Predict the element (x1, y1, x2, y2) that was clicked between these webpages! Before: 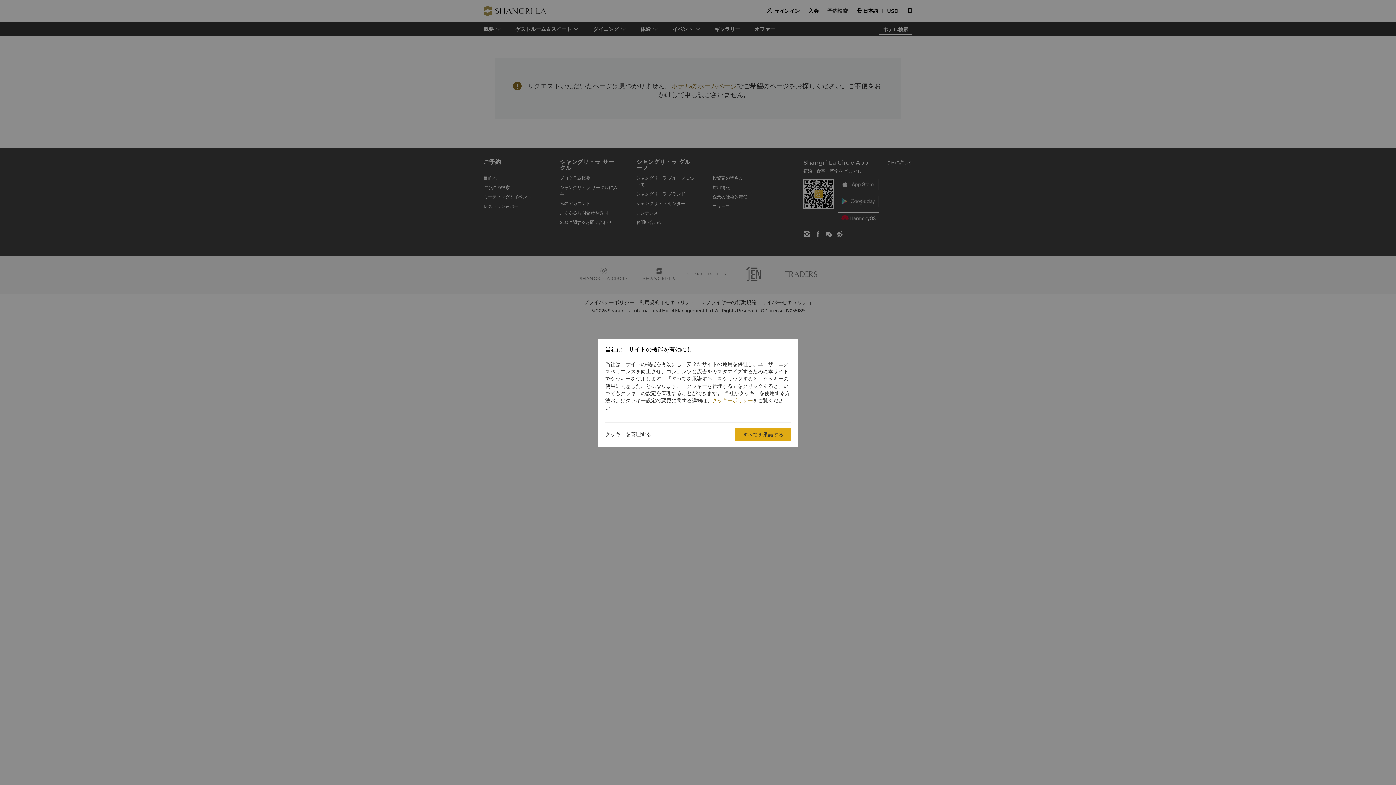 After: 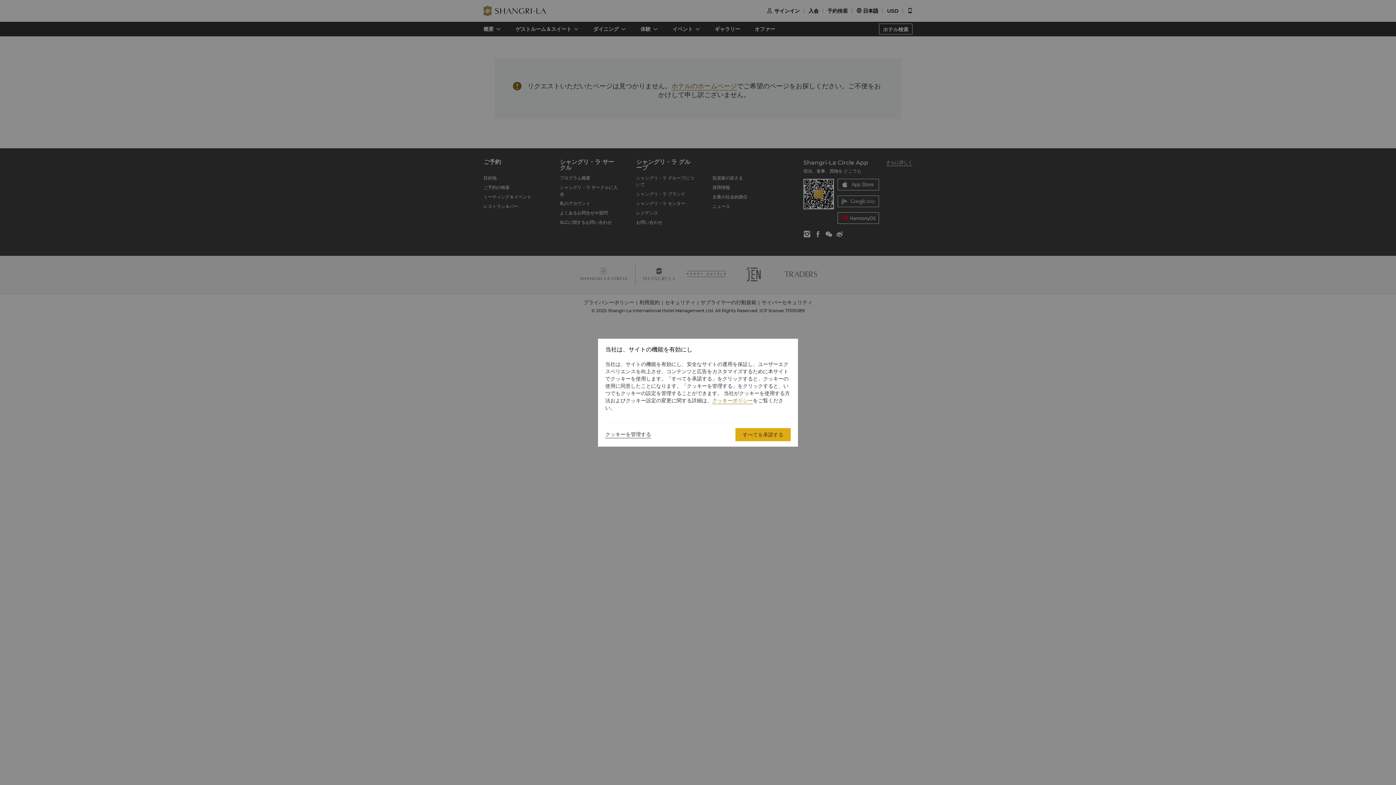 Action: bbox: (712, 397, 753, 404) label: クッキーポリシー